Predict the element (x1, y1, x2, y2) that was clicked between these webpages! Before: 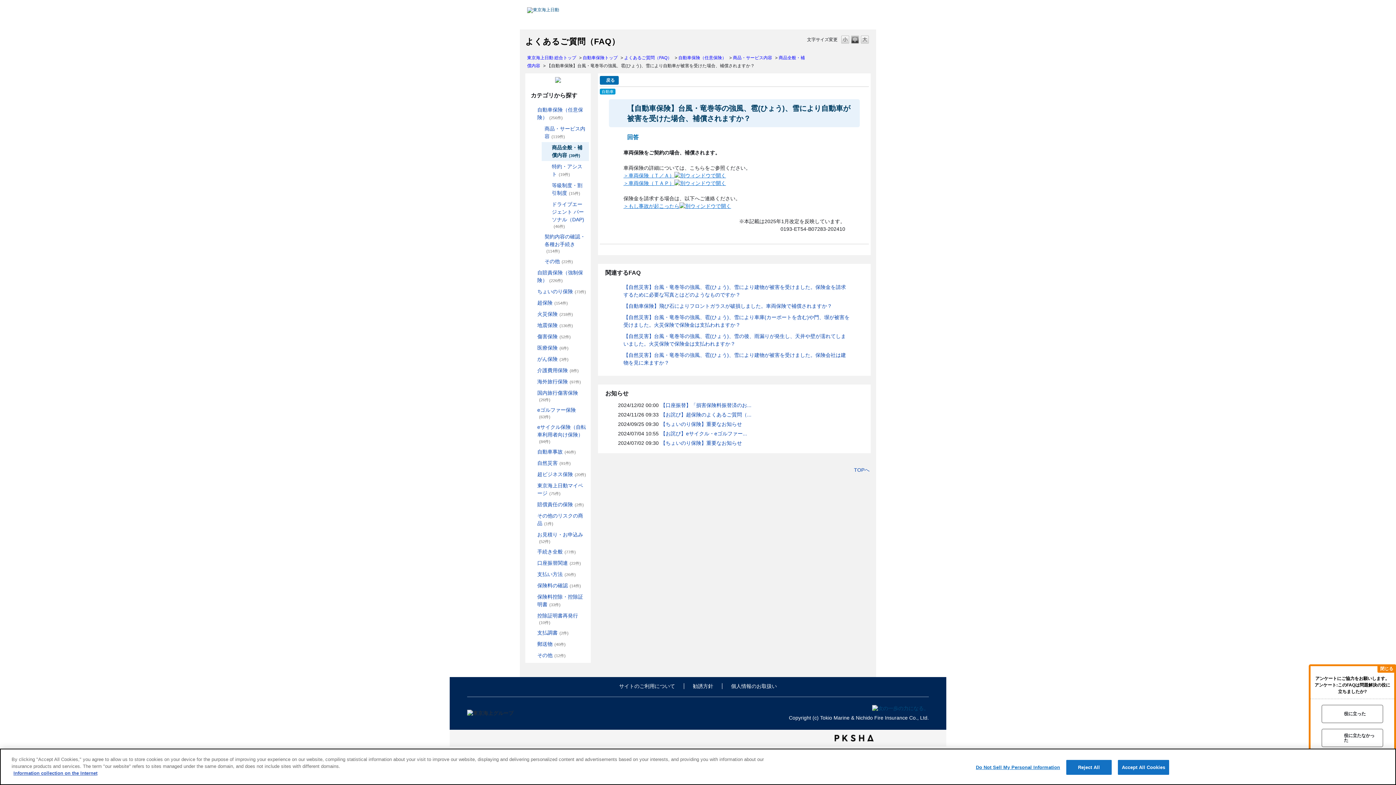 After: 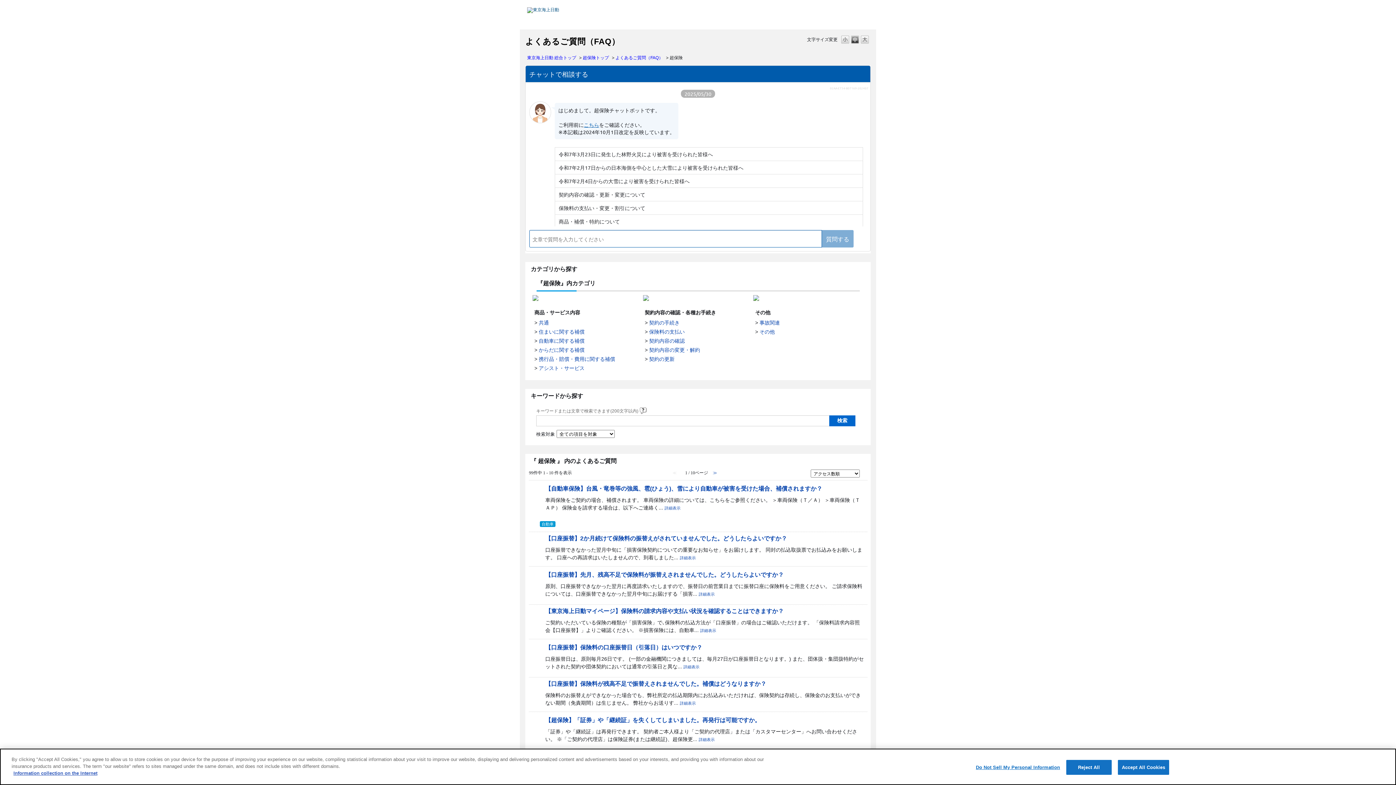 Action: bbox: (537, 299, 587, 306) label: 超保険(154件)